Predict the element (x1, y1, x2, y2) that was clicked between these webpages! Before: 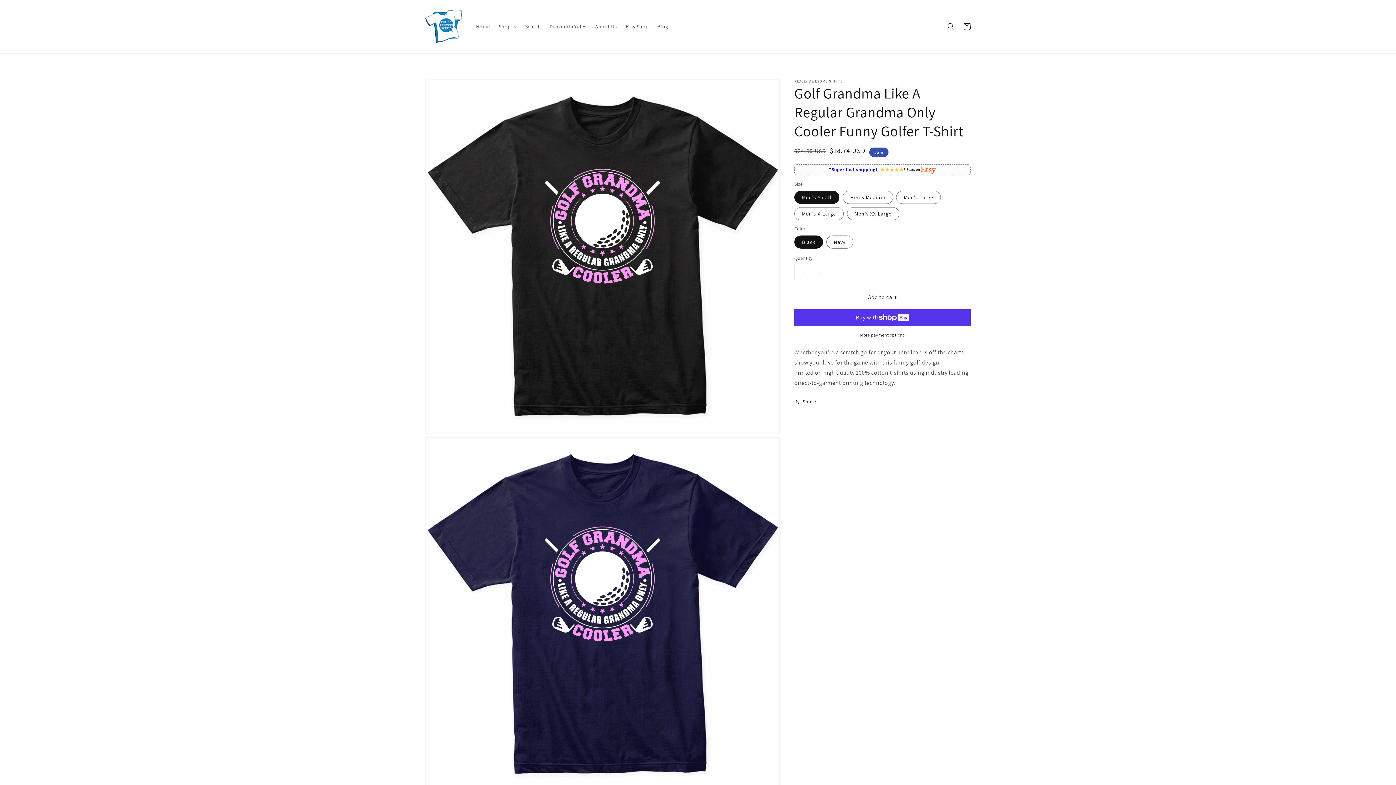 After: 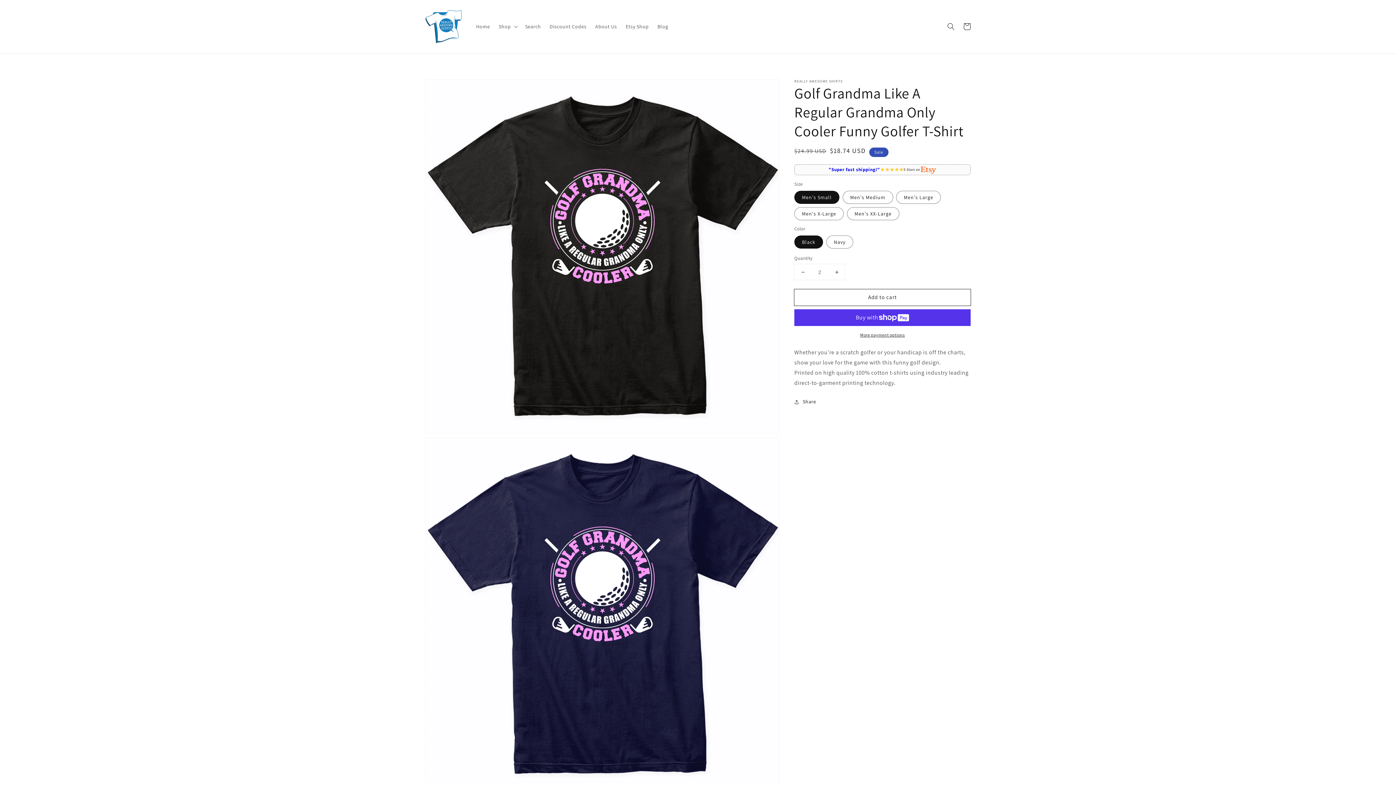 Action: bbox: (828, 264, 845, 280) label: Increase quantity for Golf Grandma Like A Regular Grandma Only Cooler Funny Golfer T-Shirt